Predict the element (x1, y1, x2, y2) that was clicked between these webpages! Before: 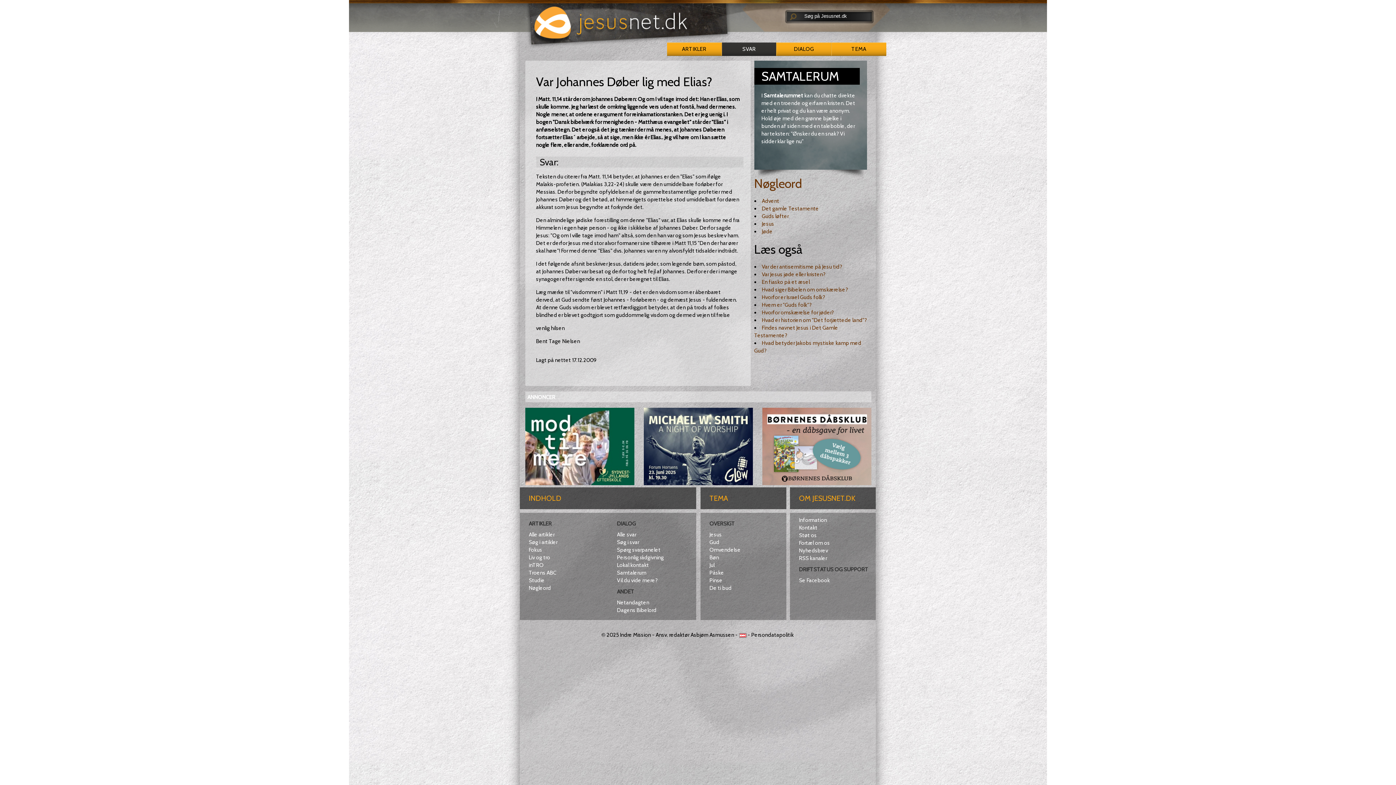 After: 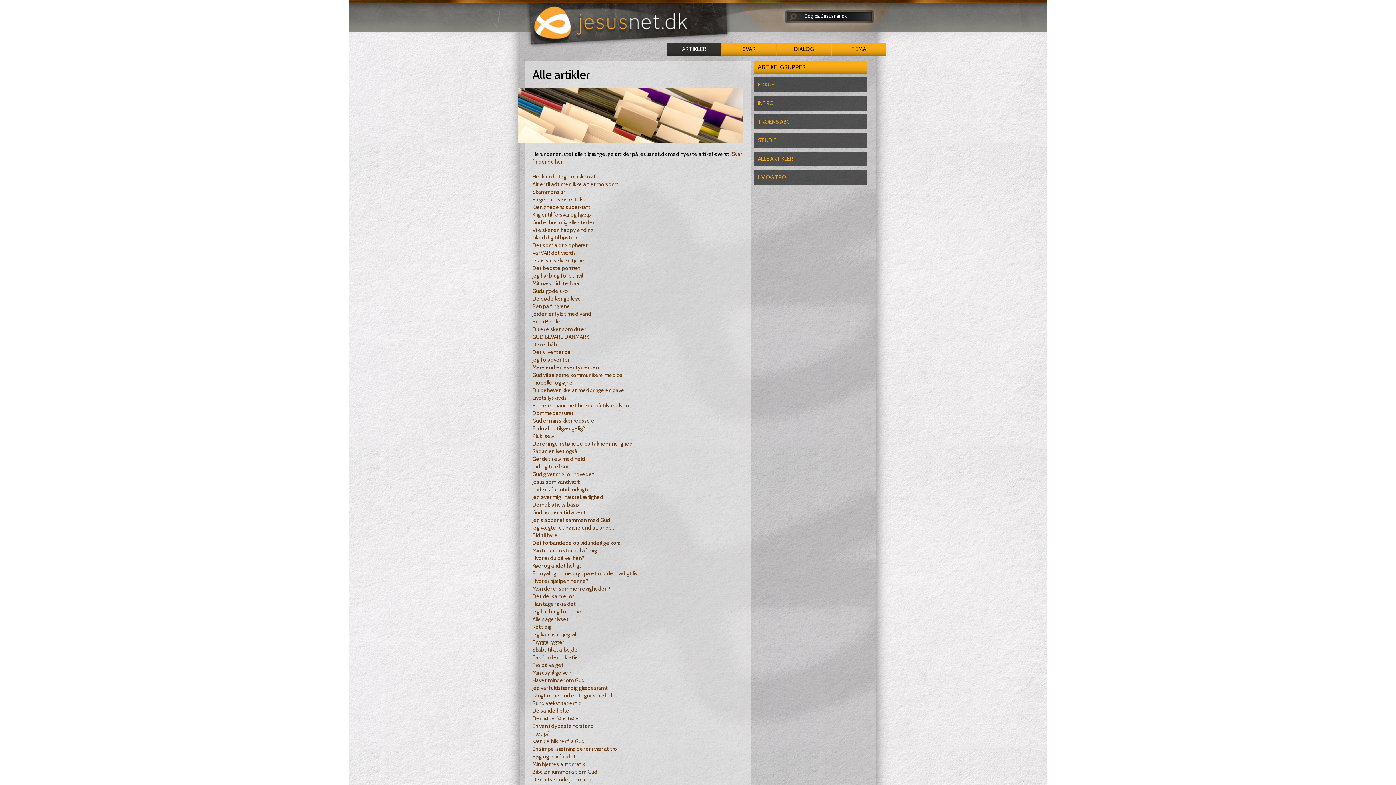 Action: bbox: (528, 531, 554, 538) label: Alle artikler